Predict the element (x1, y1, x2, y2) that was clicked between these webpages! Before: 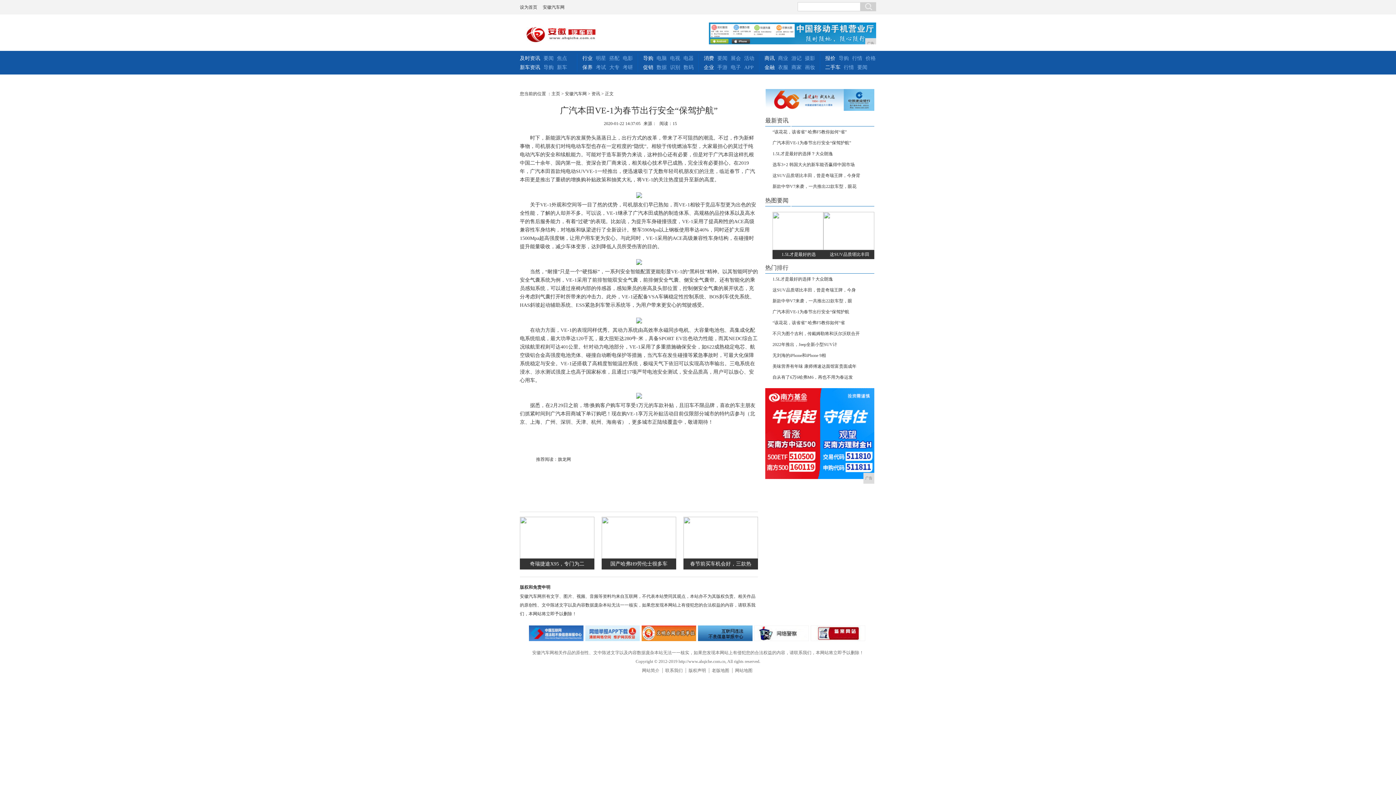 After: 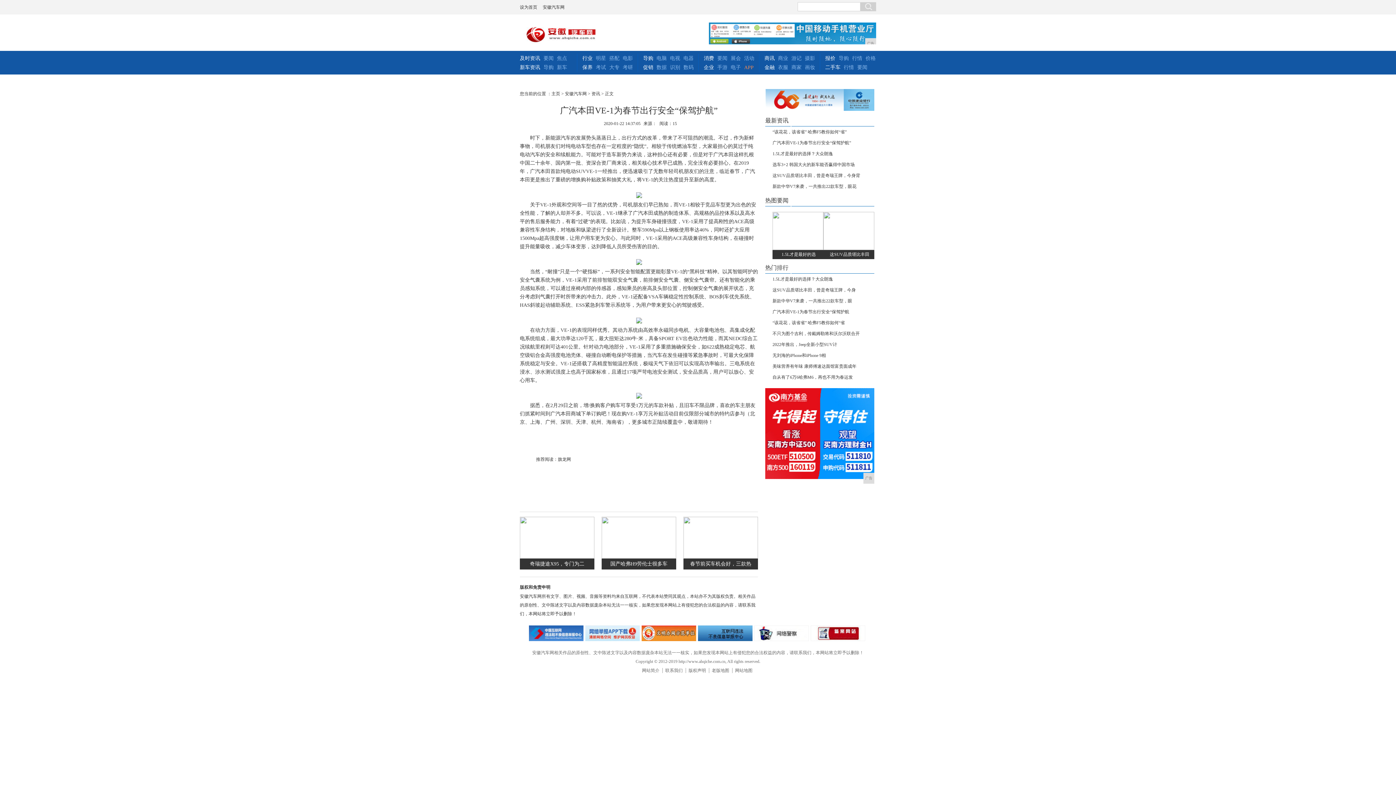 Action: bbox: (744, 64, 753, 70) label: APP